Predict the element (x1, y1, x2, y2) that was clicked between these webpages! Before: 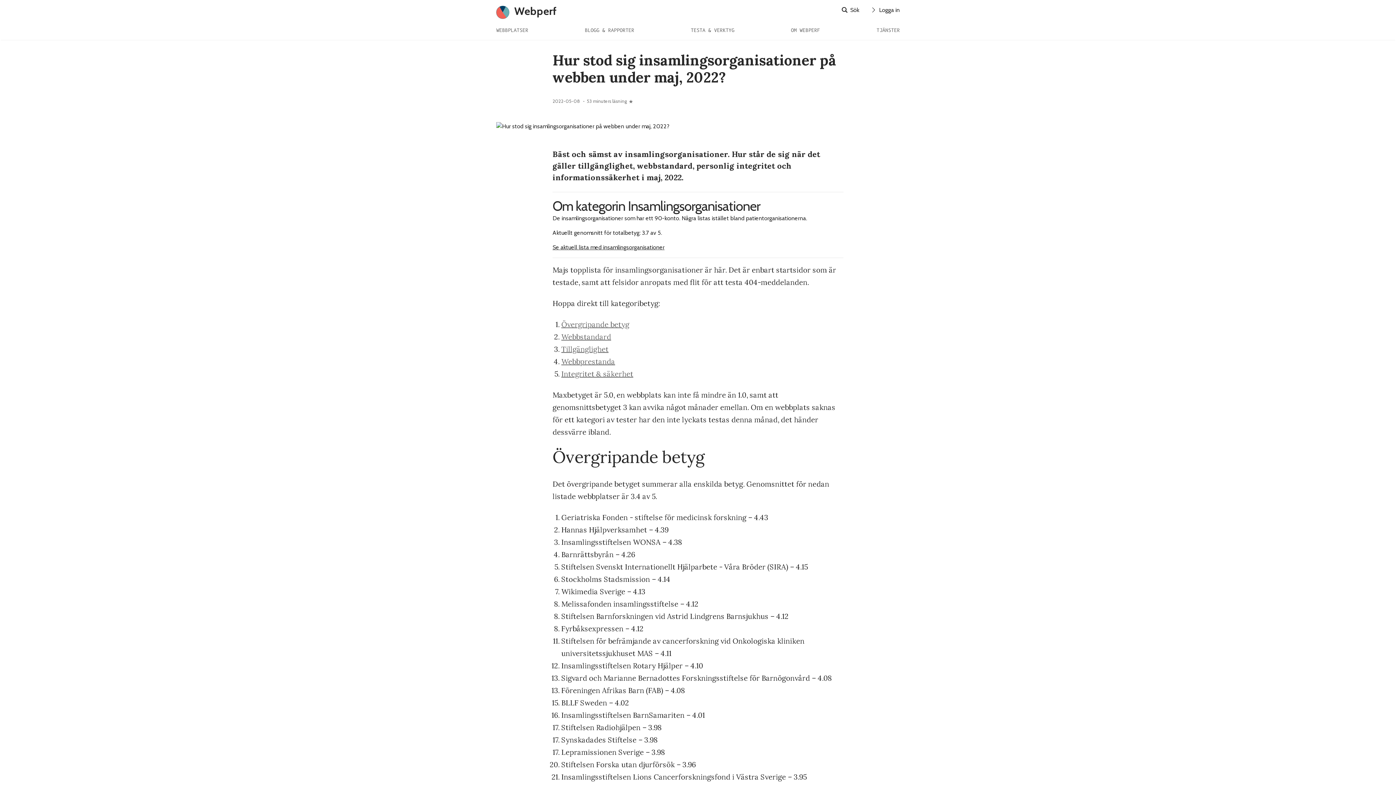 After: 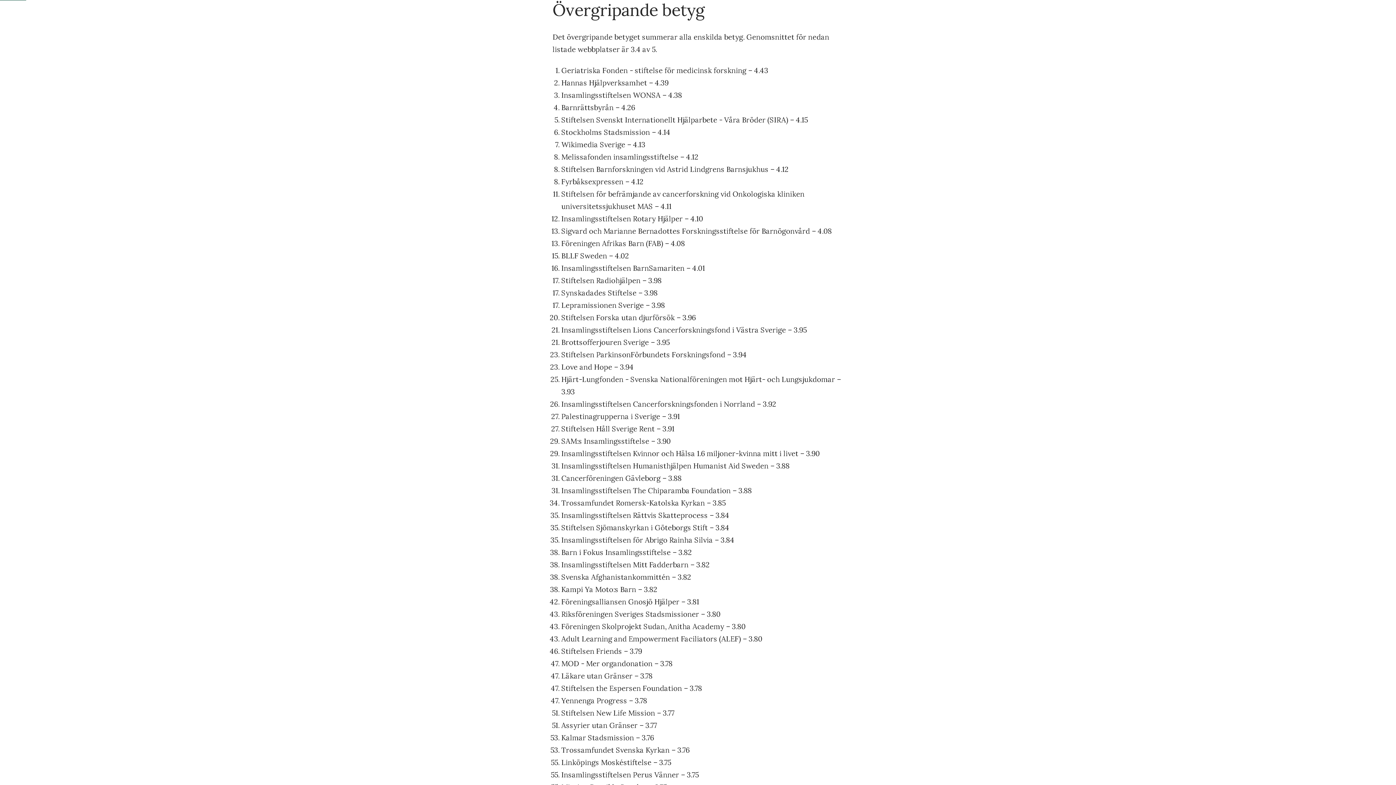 Action: label: Övergripande betyg bbox: (561, 320, 629, 329)